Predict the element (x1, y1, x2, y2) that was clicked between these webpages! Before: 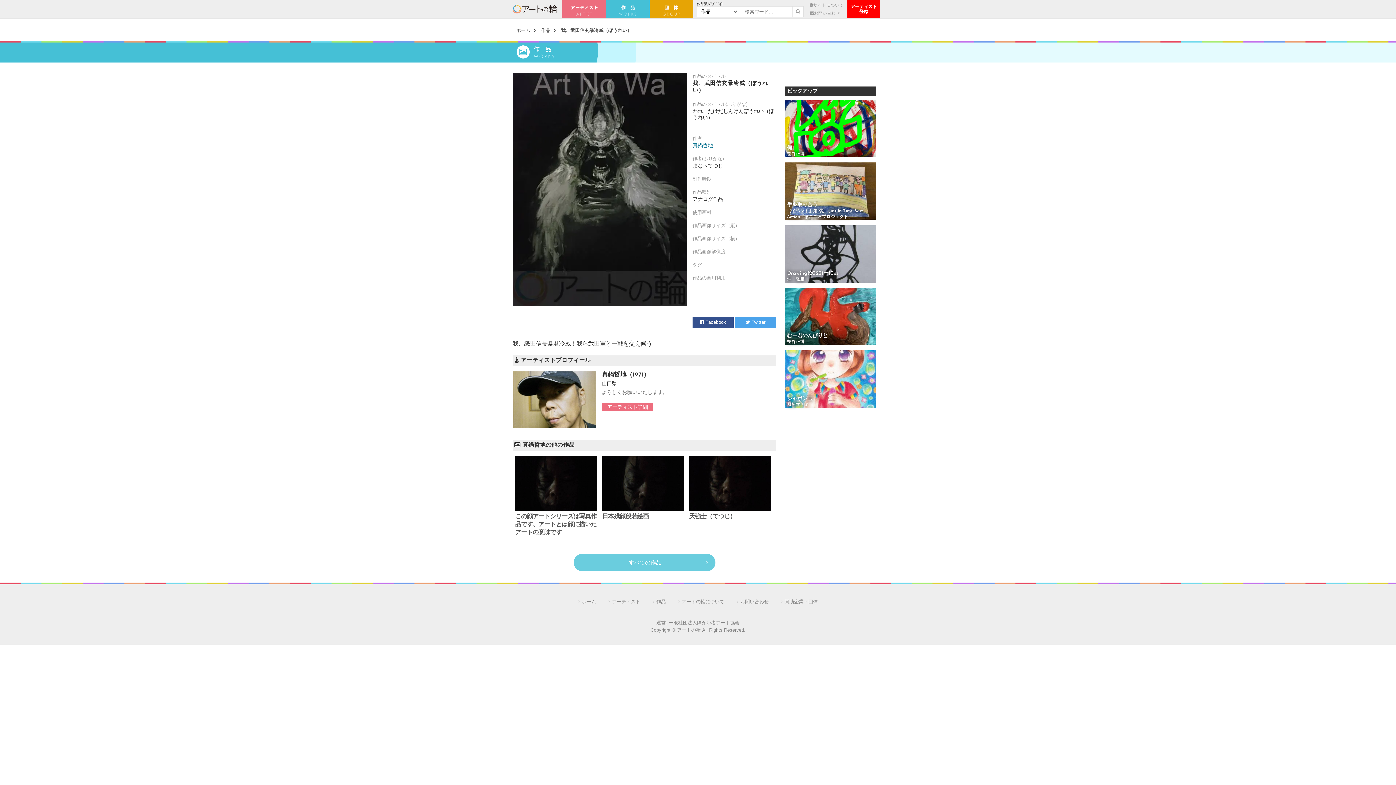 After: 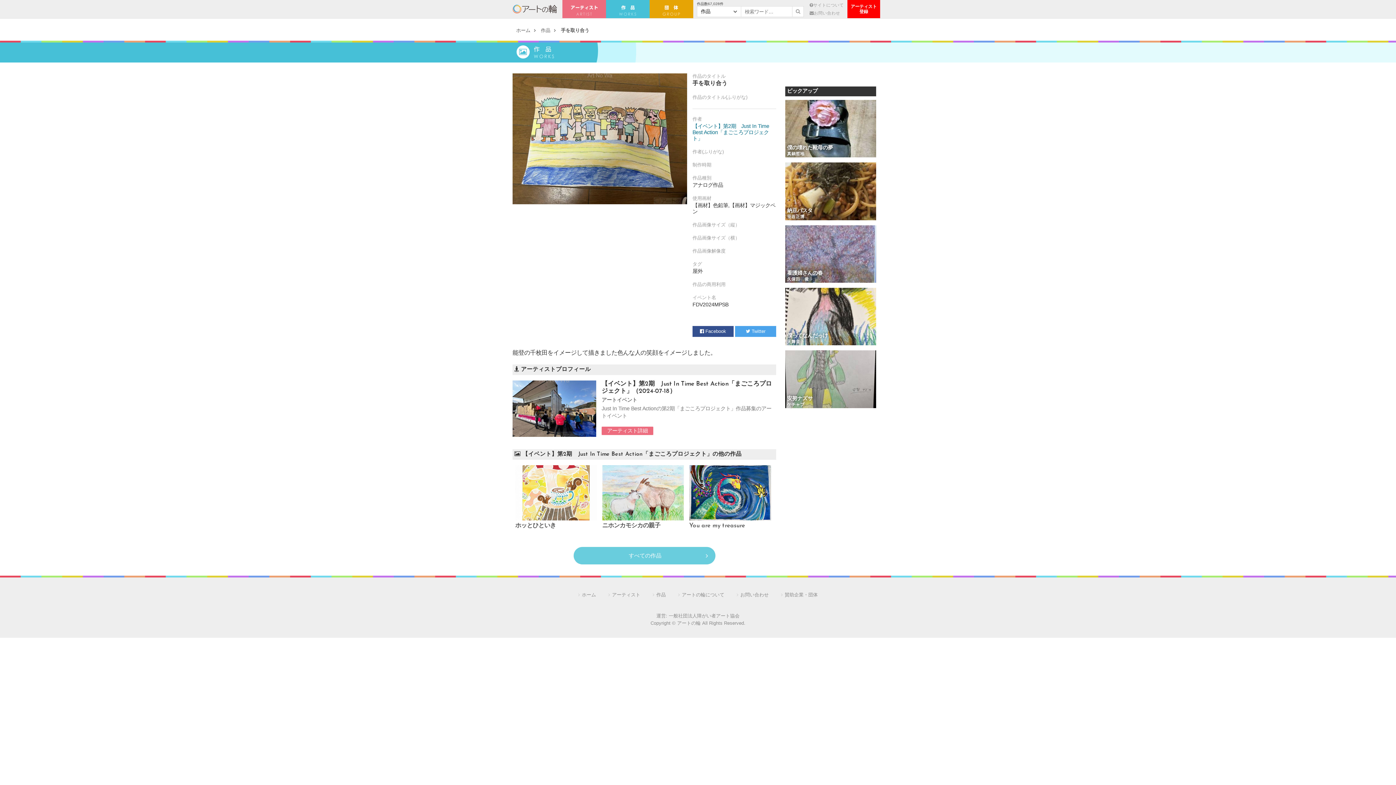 Action: bbox: (785, 162, 876, 221)